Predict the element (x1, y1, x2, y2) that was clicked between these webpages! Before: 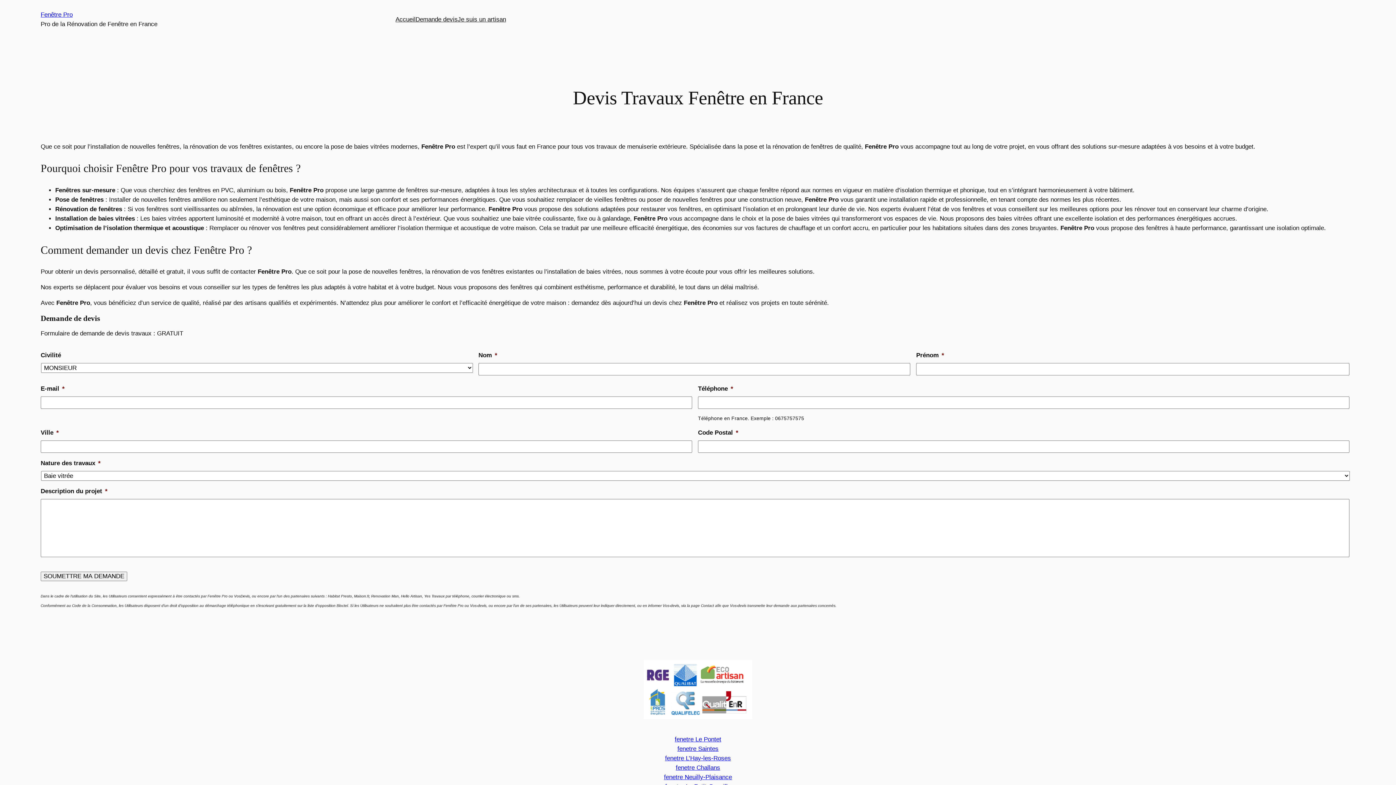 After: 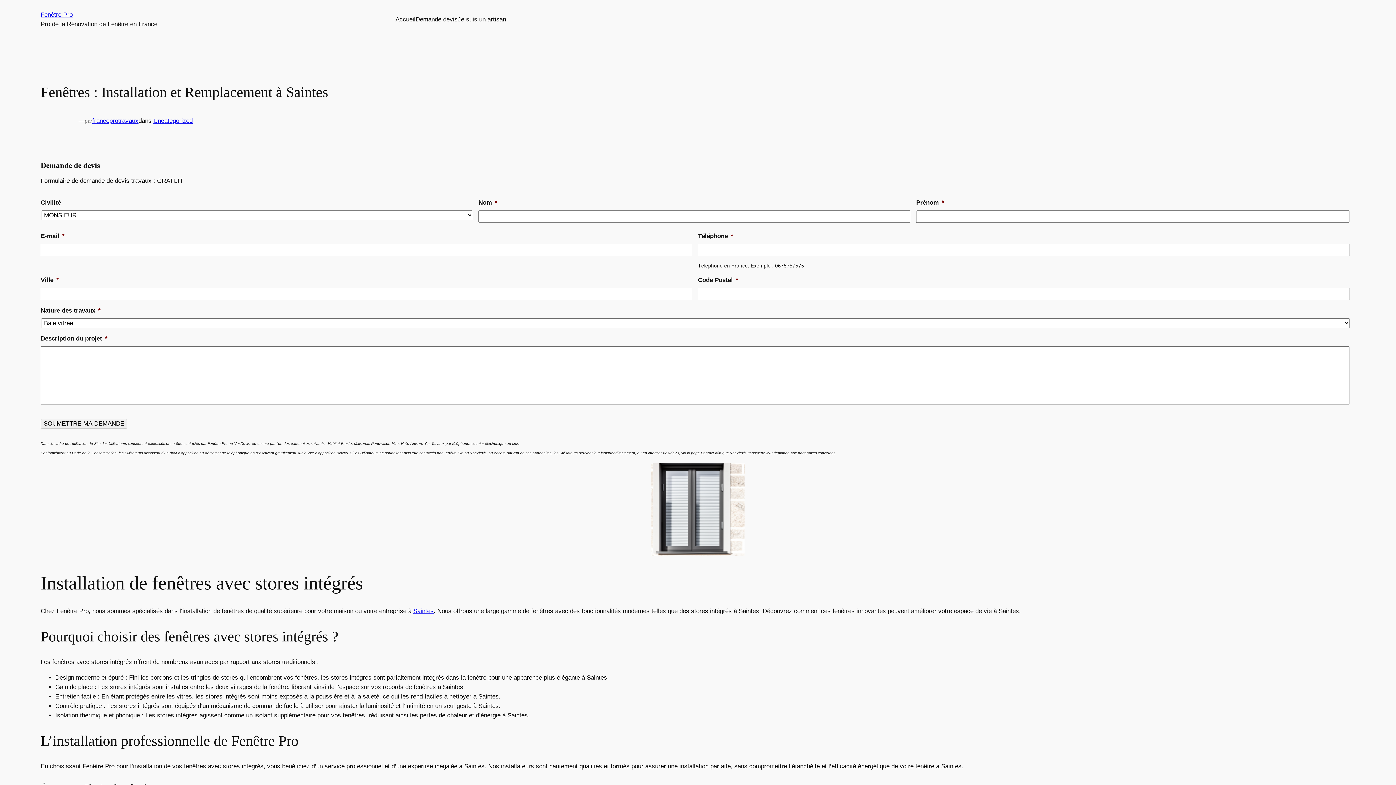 Action: label: fenetre Saintes bbox: (677, 745, 718, 752)